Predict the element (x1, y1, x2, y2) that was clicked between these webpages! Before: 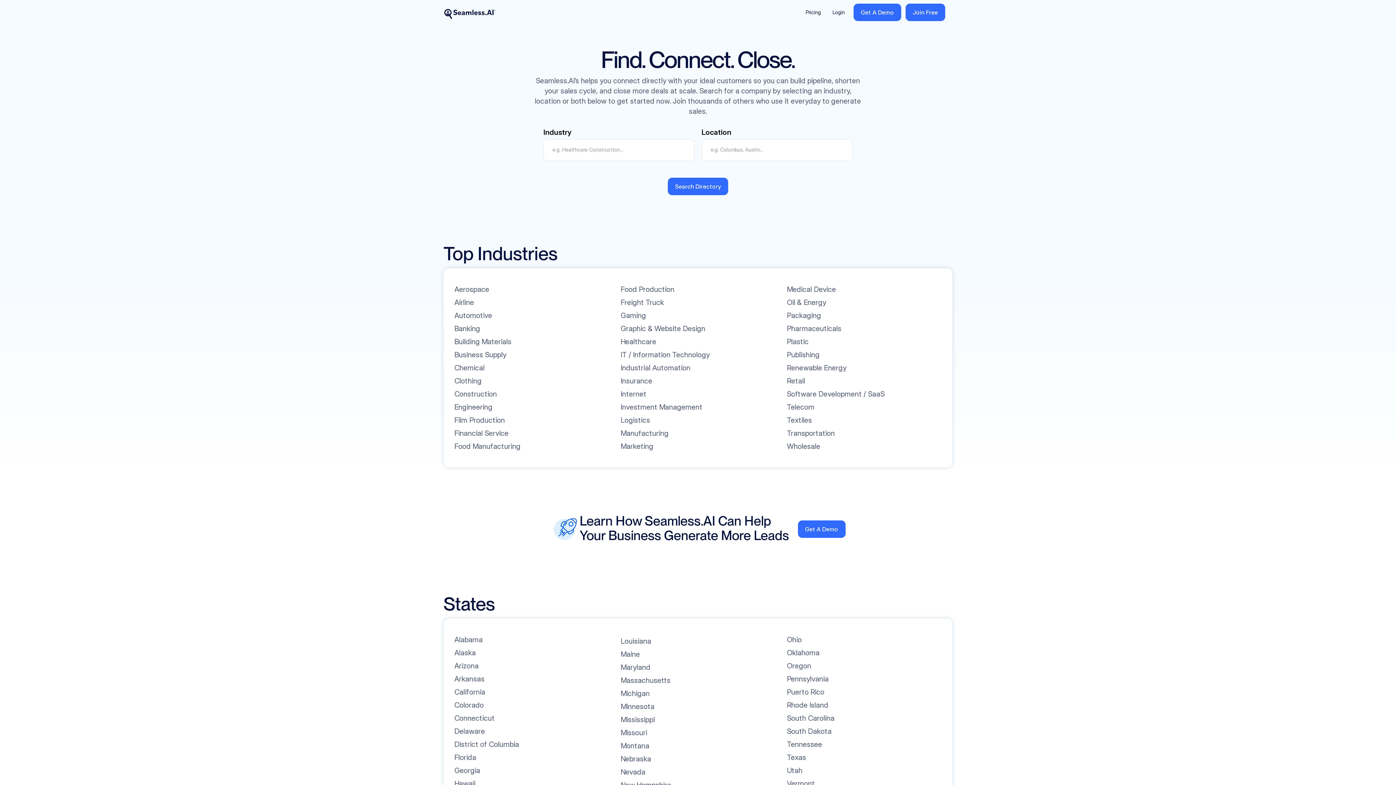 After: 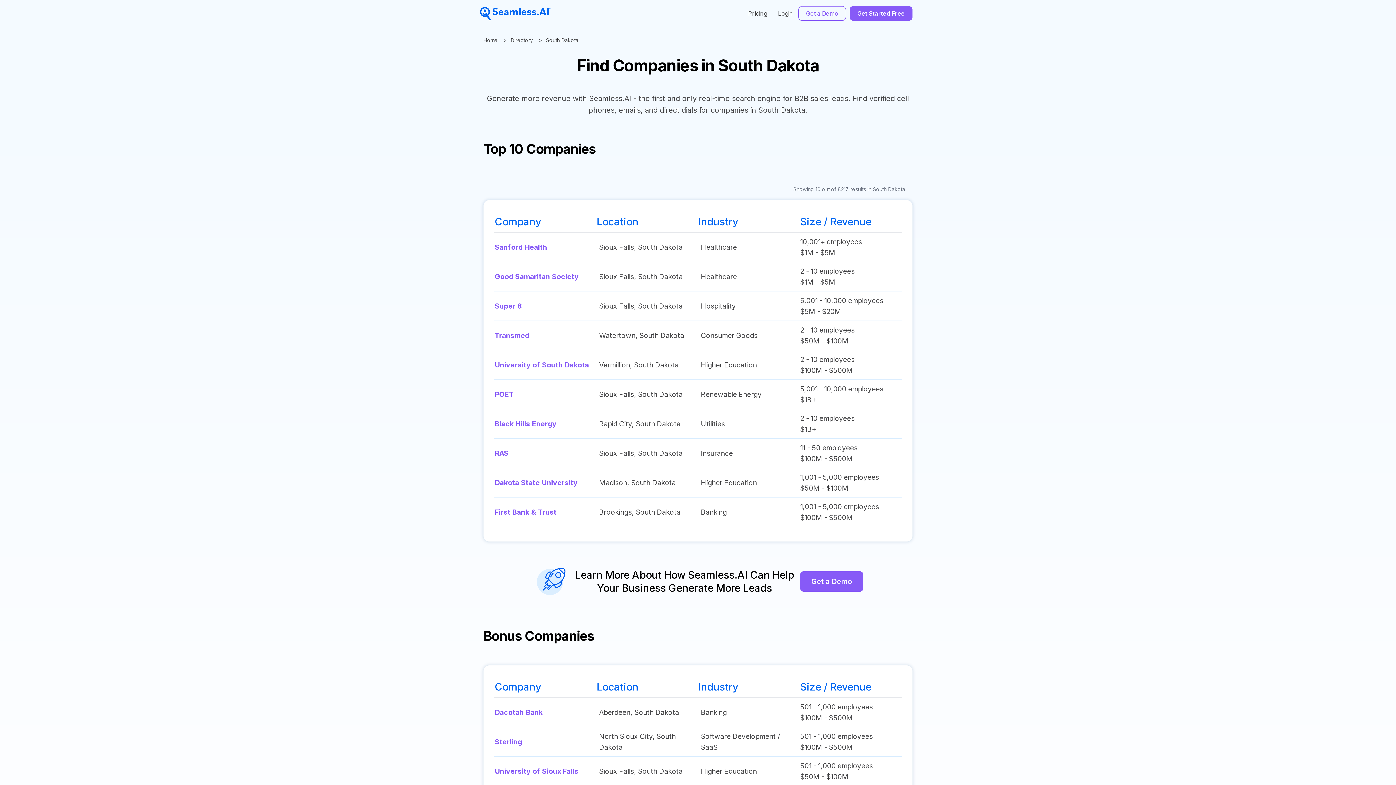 Action: label: South Dakota bbox: (787, 726, 831, 736)